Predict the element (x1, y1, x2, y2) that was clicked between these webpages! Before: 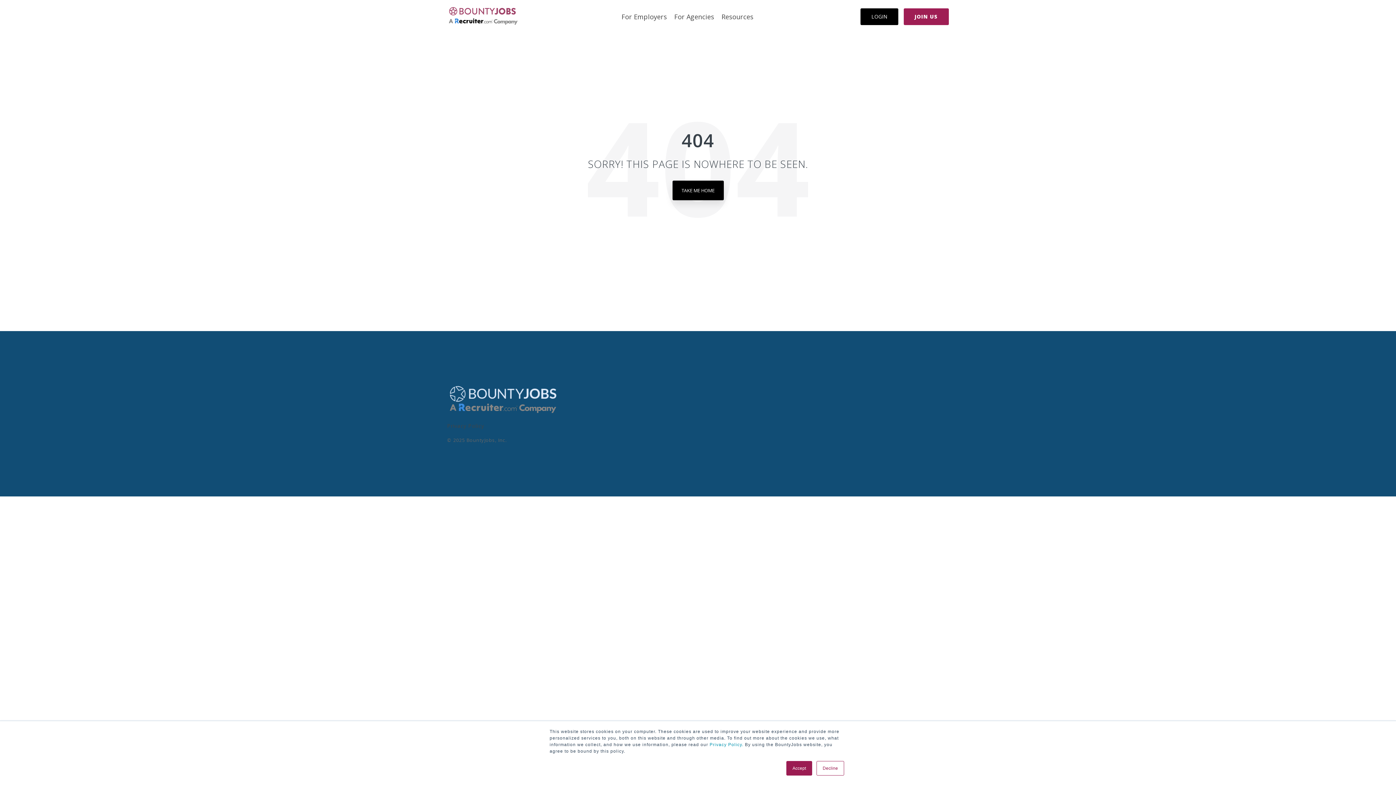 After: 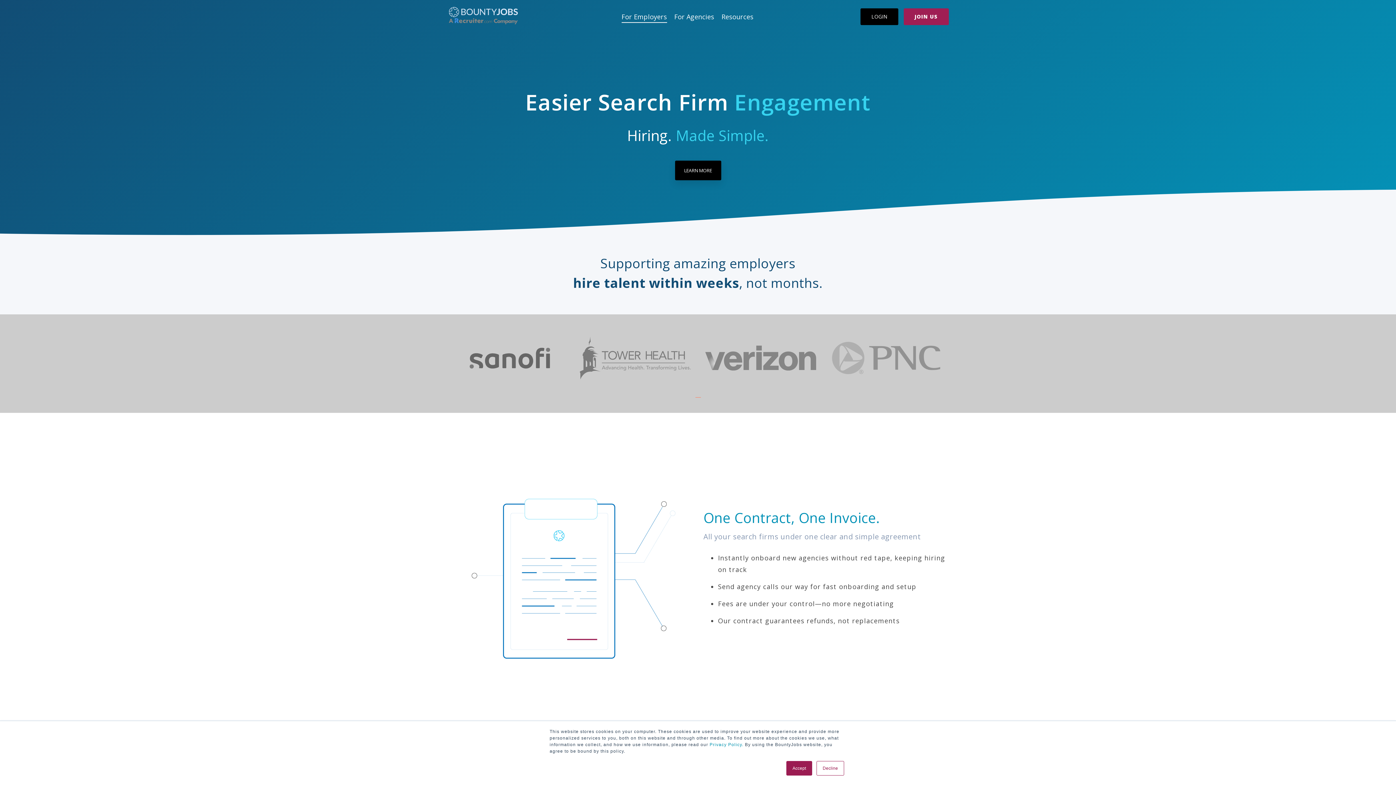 Action: label: For Employers bbox: (621, 9, 667, 24)